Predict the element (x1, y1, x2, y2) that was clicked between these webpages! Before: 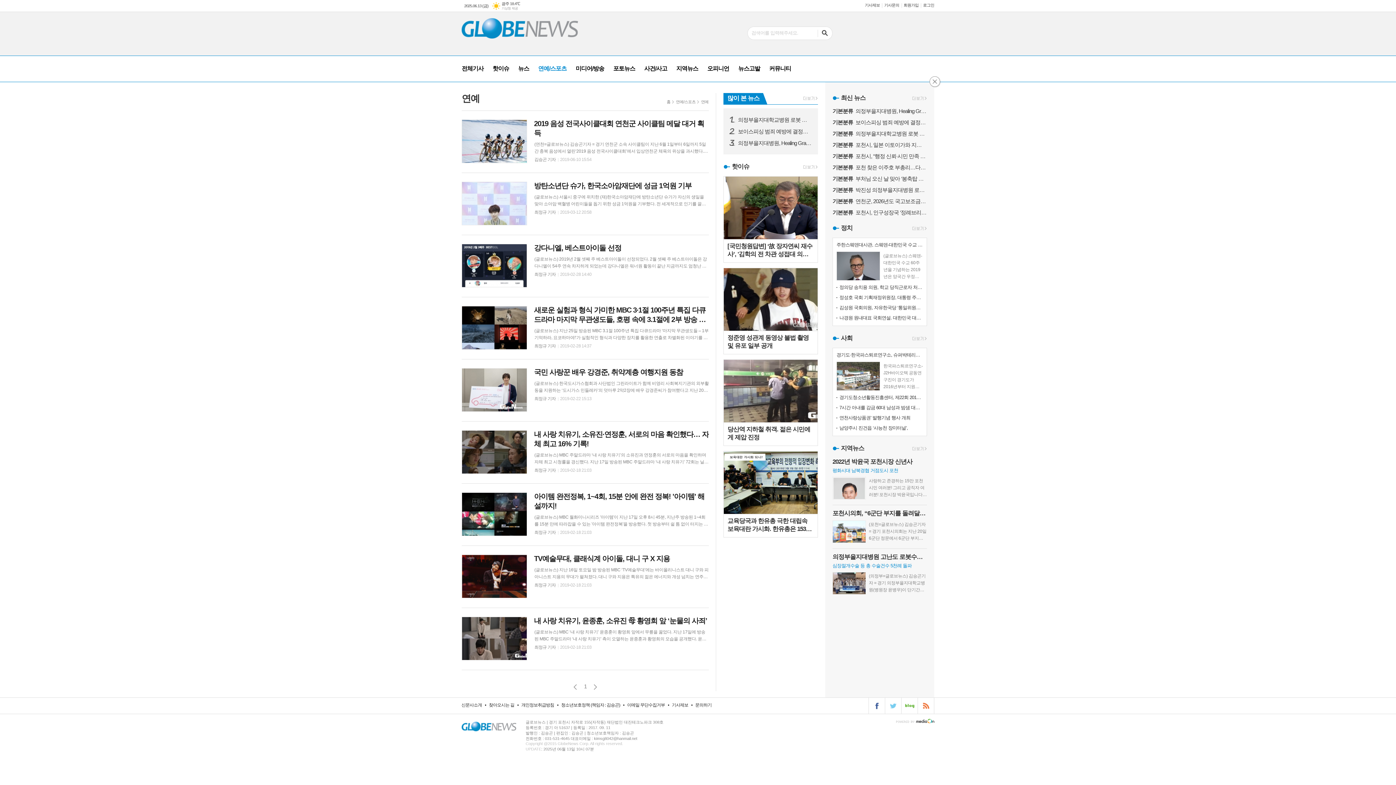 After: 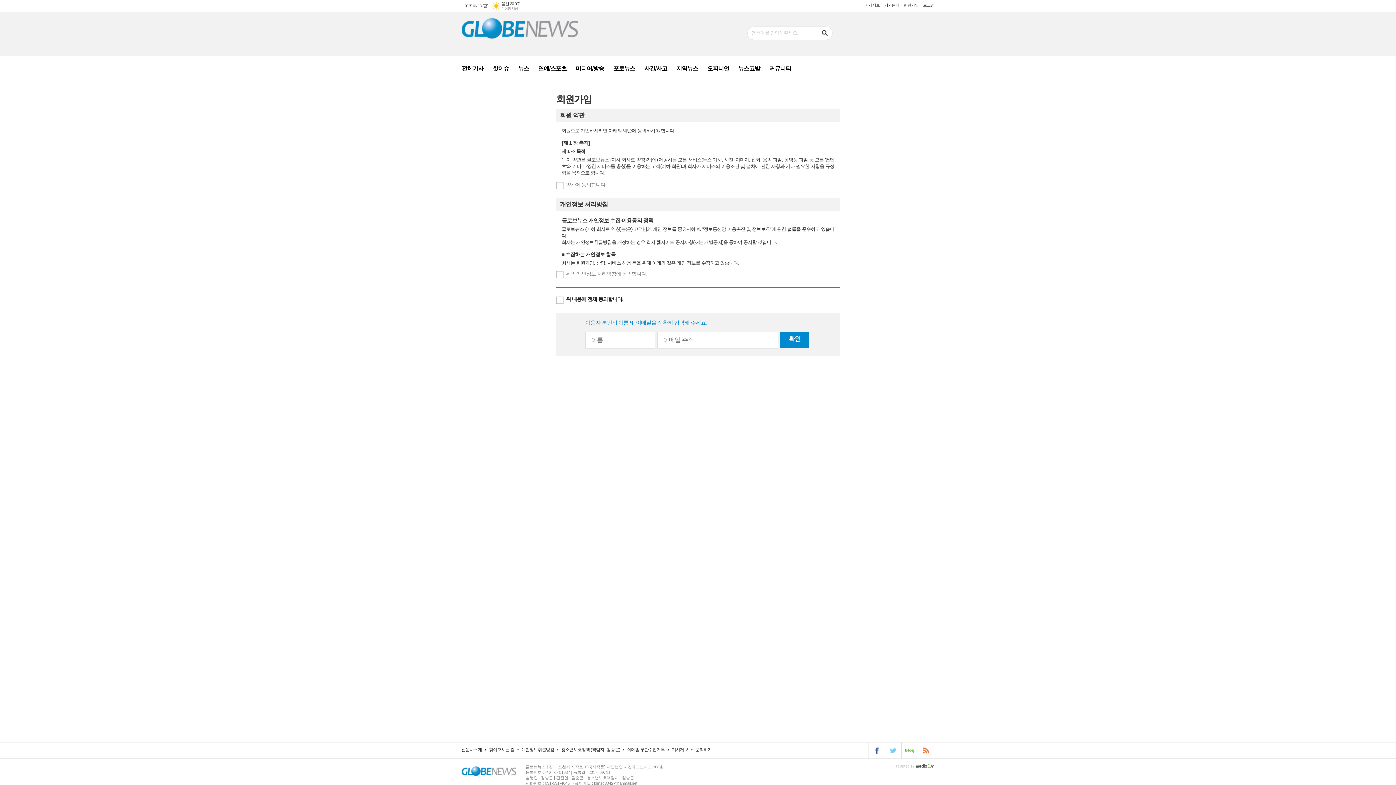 Action: bbox: (903, 0, 918, 10) label: 회원가입